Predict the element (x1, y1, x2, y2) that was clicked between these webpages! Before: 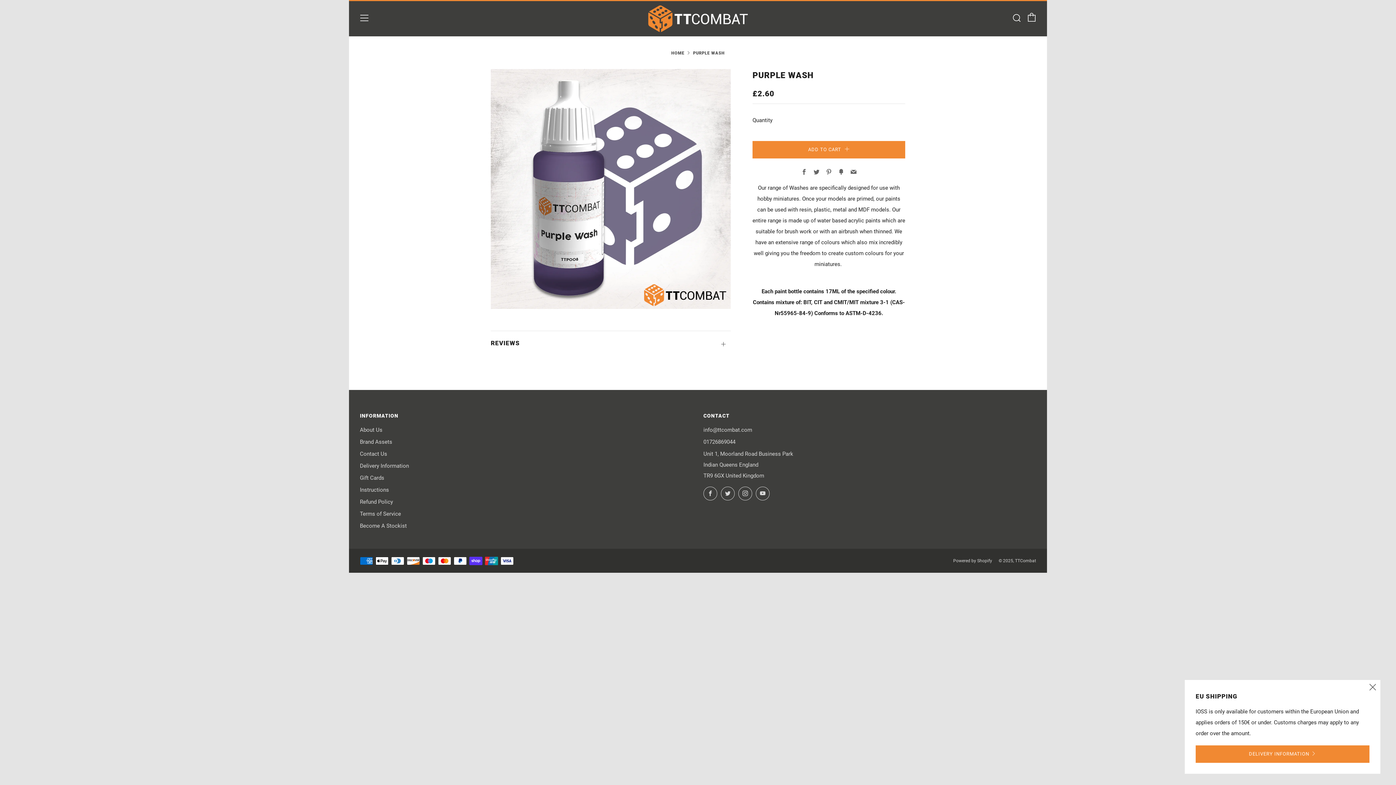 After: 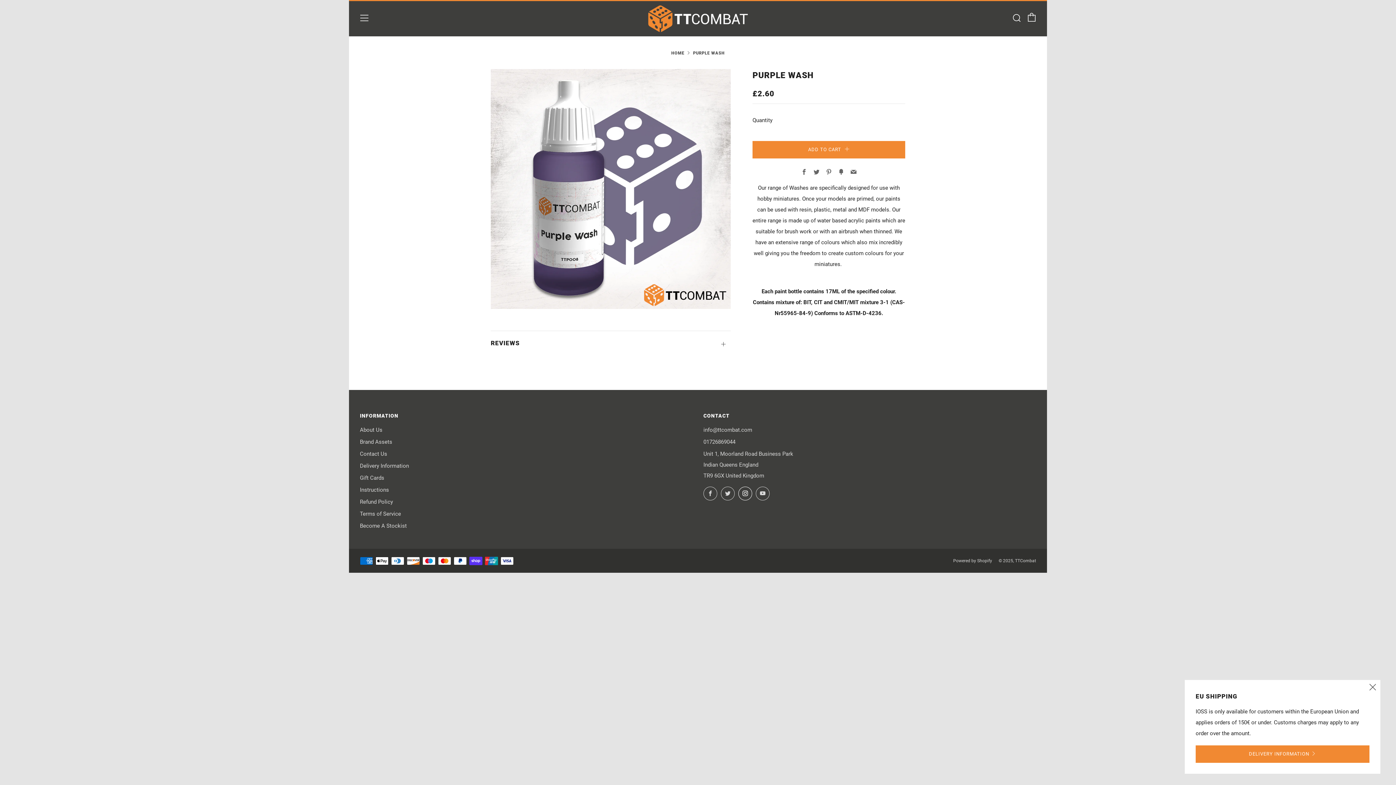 Action: label: 	
Instagram bbox: (738, 486, 752, 500)